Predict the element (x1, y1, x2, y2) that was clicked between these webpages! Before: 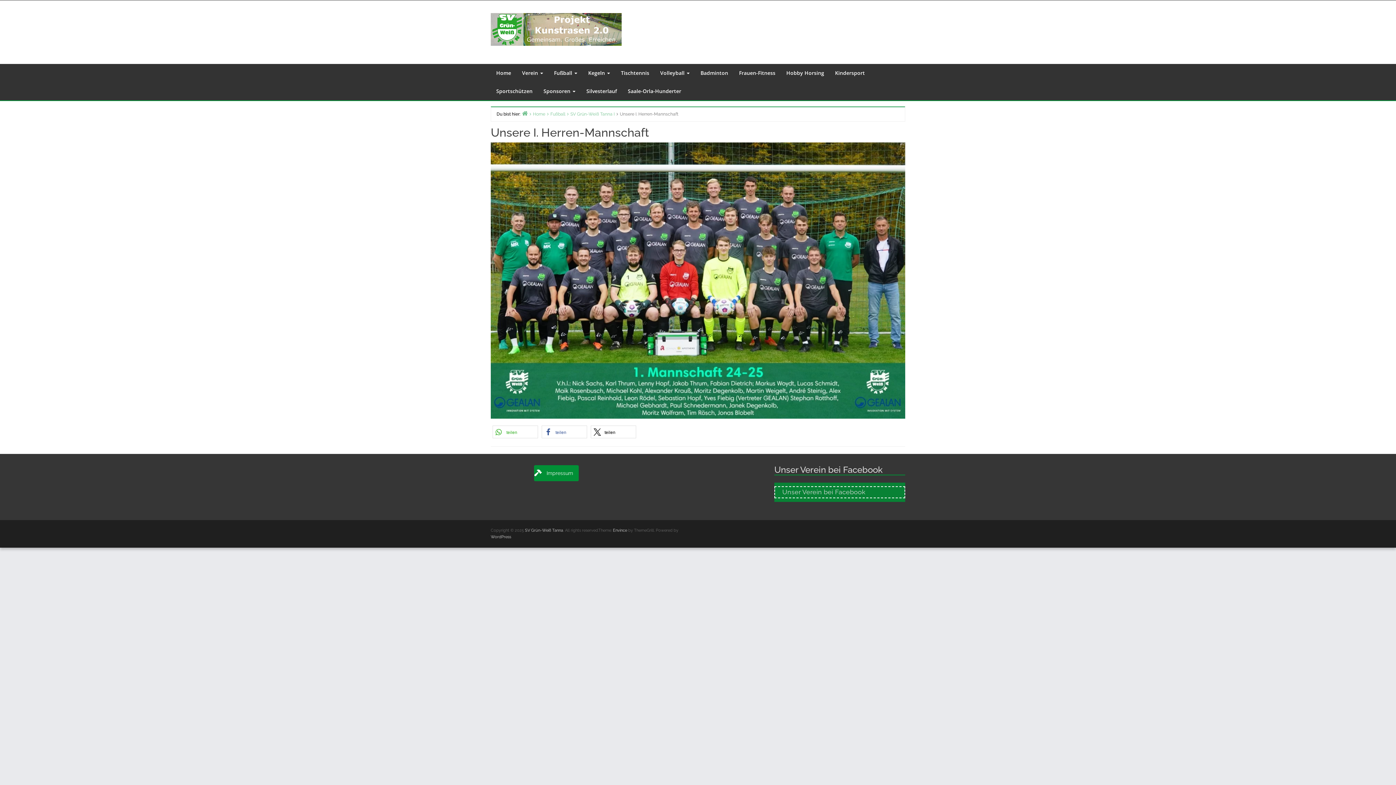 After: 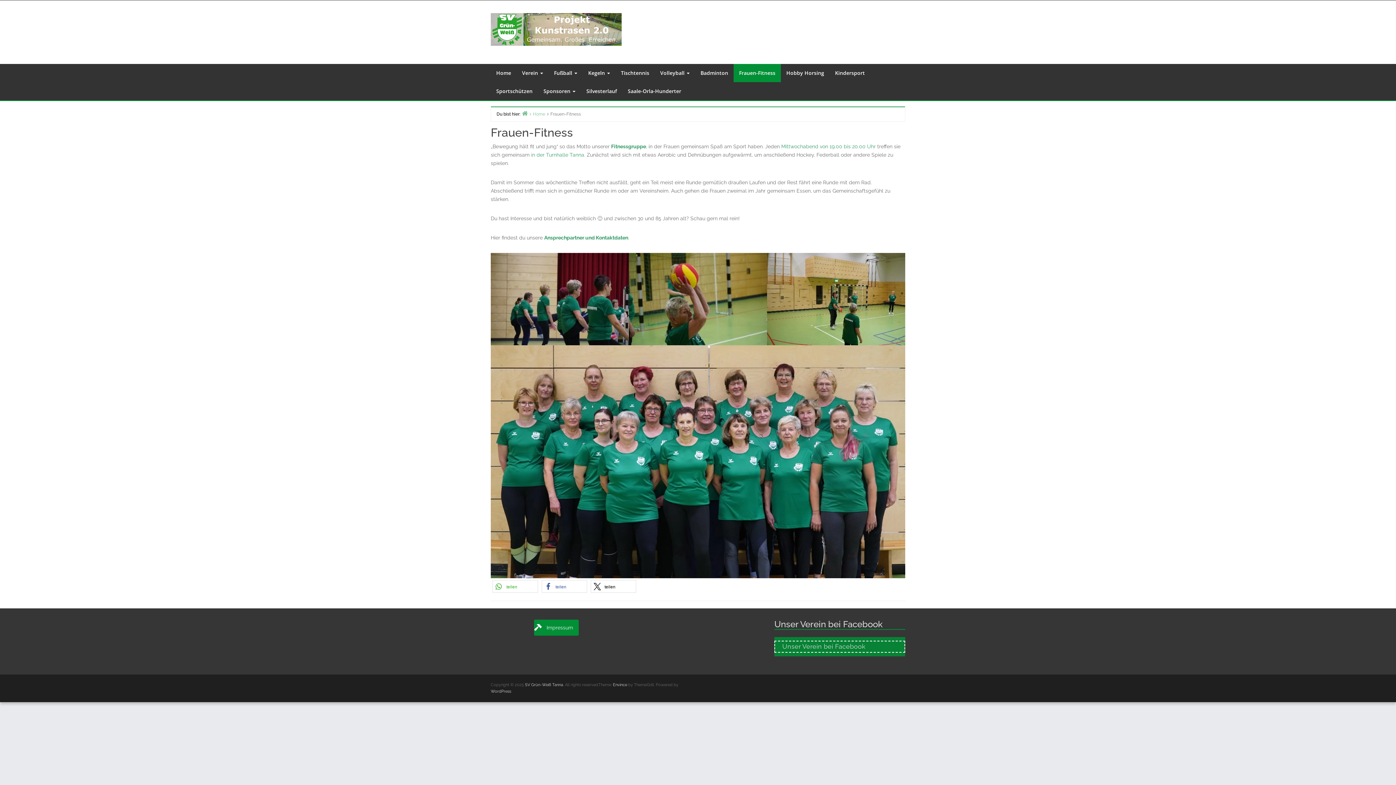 Action: bbox: (733, 64, 781, 82) label: Frauen-Fitness